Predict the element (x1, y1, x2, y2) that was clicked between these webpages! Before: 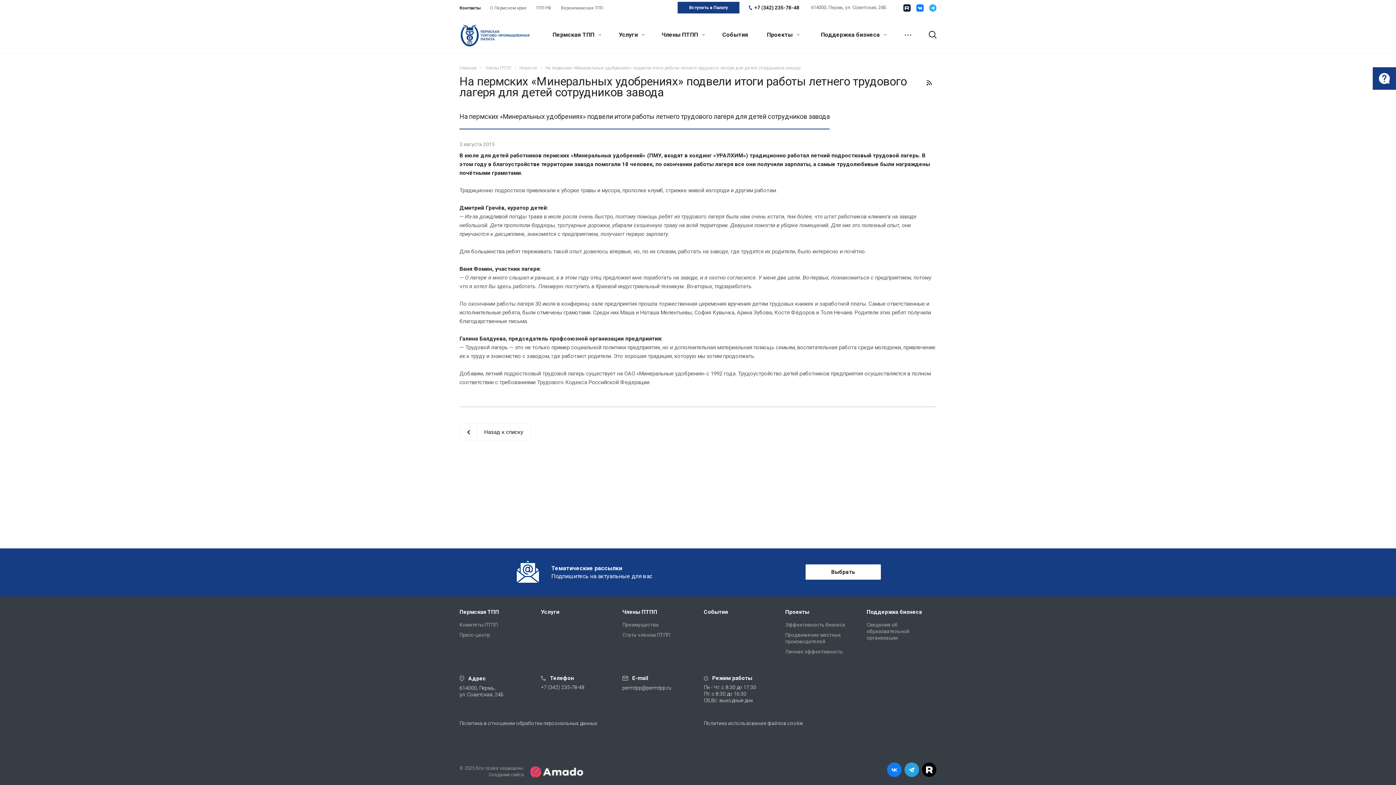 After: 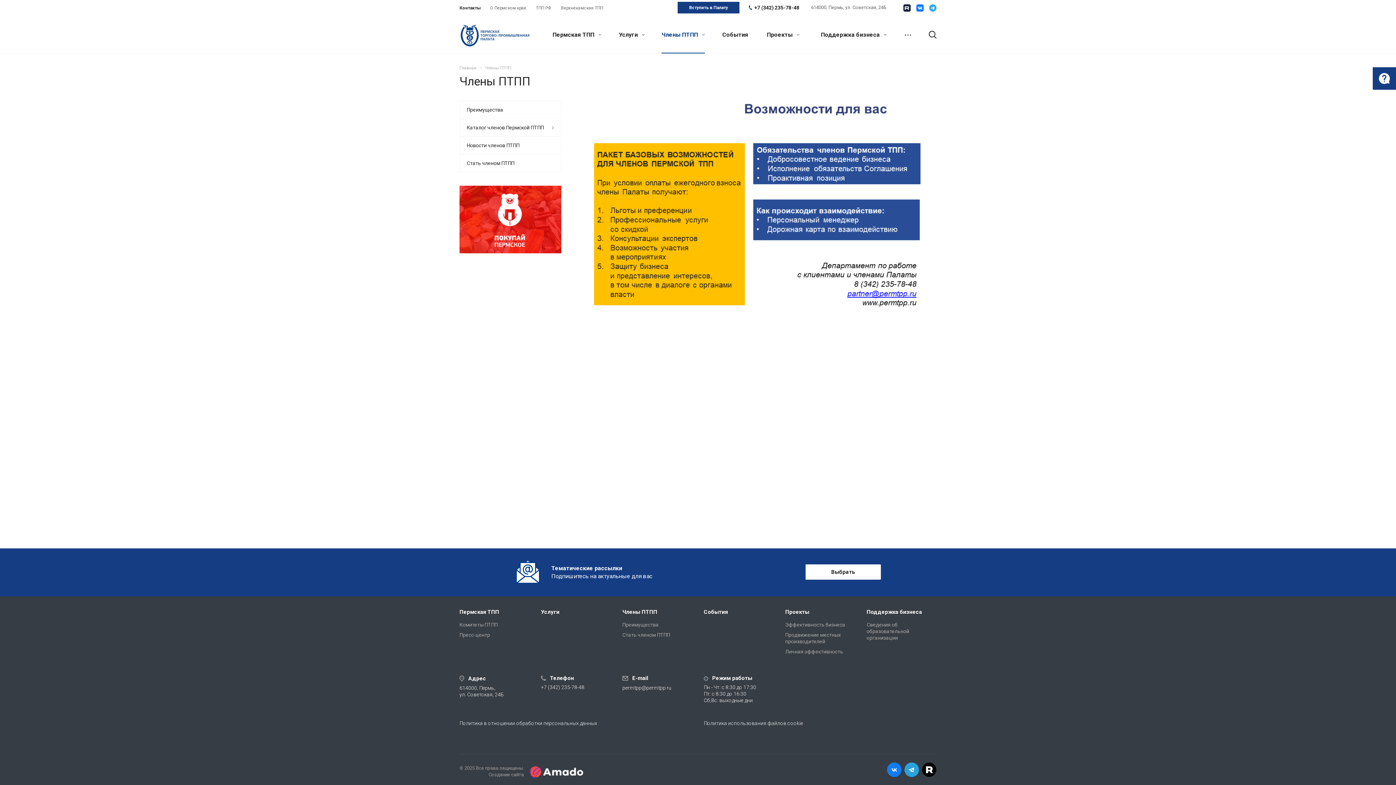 Action: bbox: (657, 17, 706, 53) label: Члены ПТПП 